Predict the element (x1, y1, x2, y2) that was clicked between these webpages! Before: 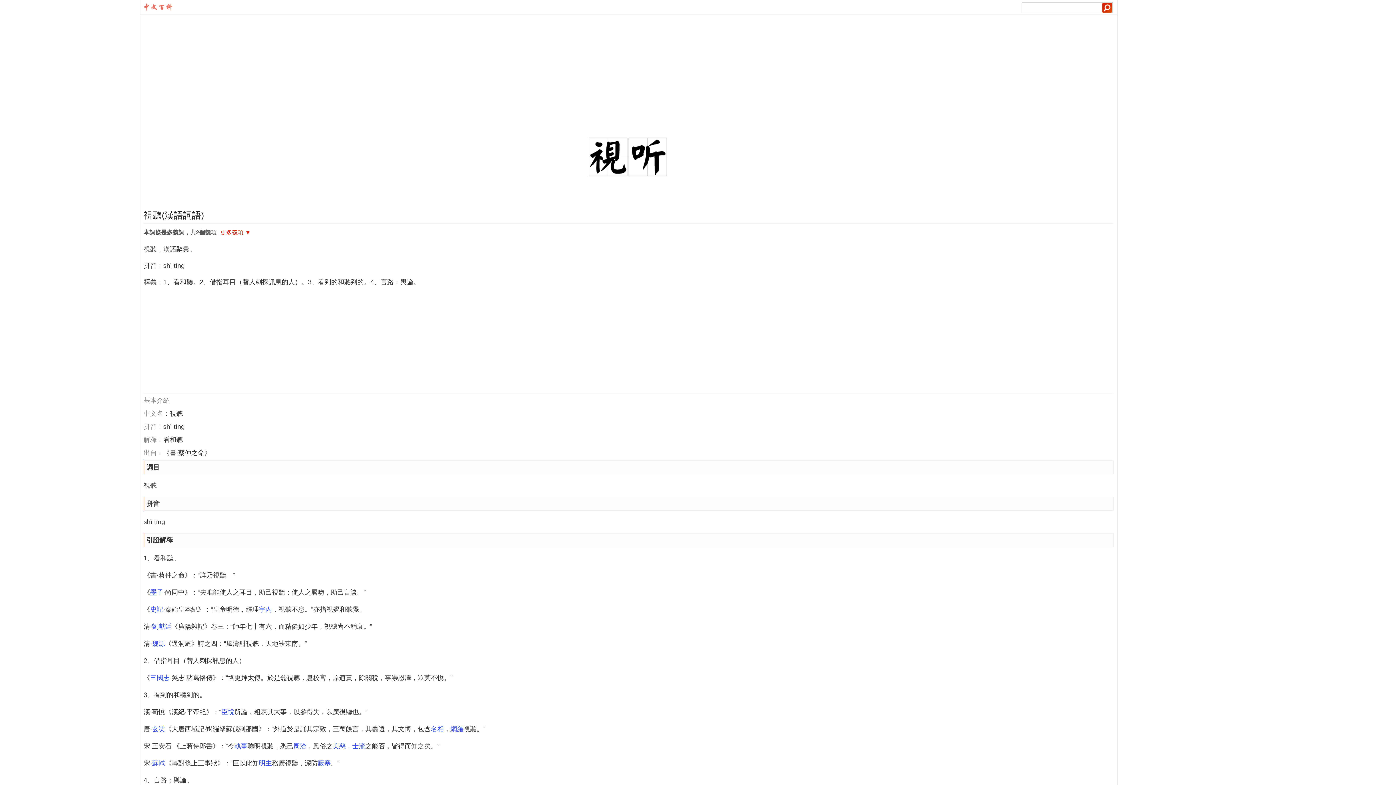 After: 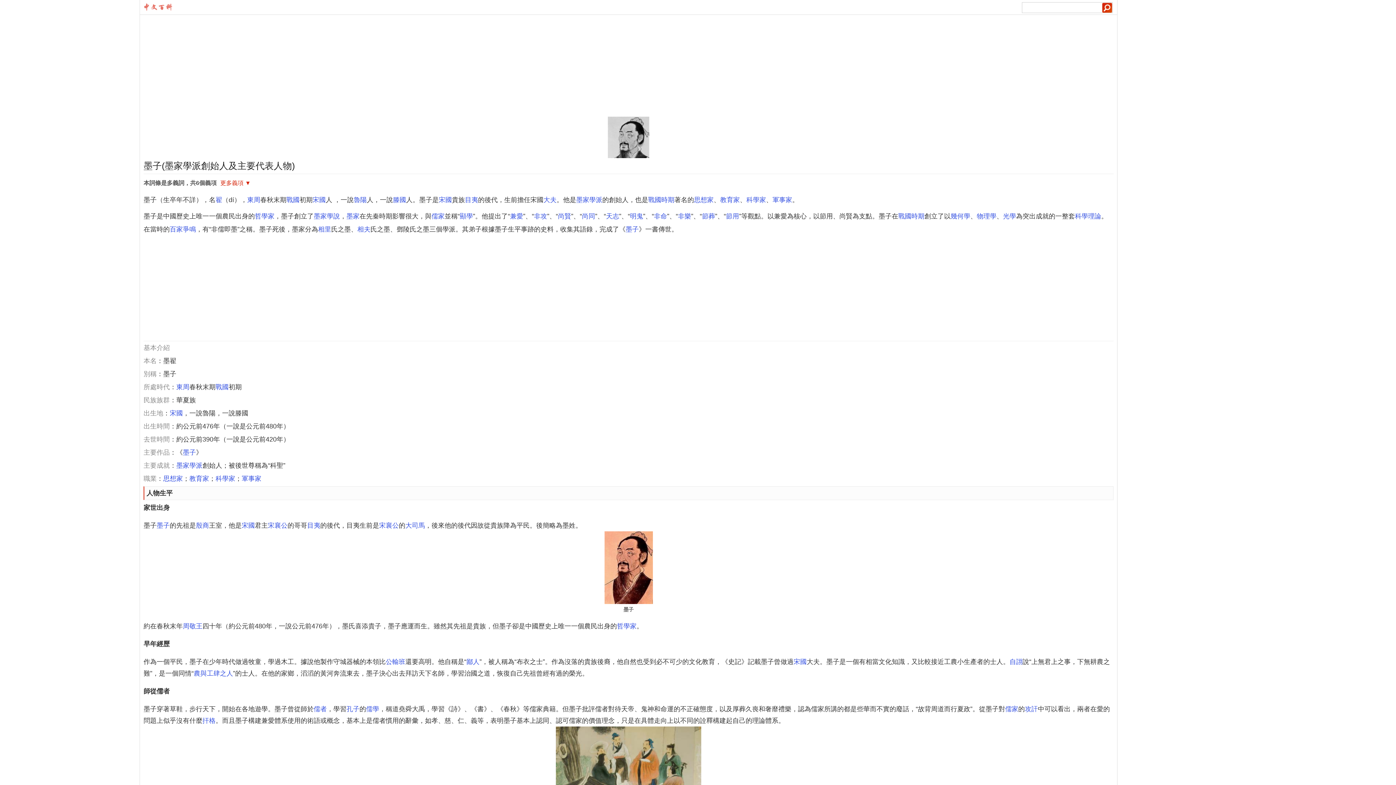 Action: label: 墨子 bbox: (150, 589, 163, 596)